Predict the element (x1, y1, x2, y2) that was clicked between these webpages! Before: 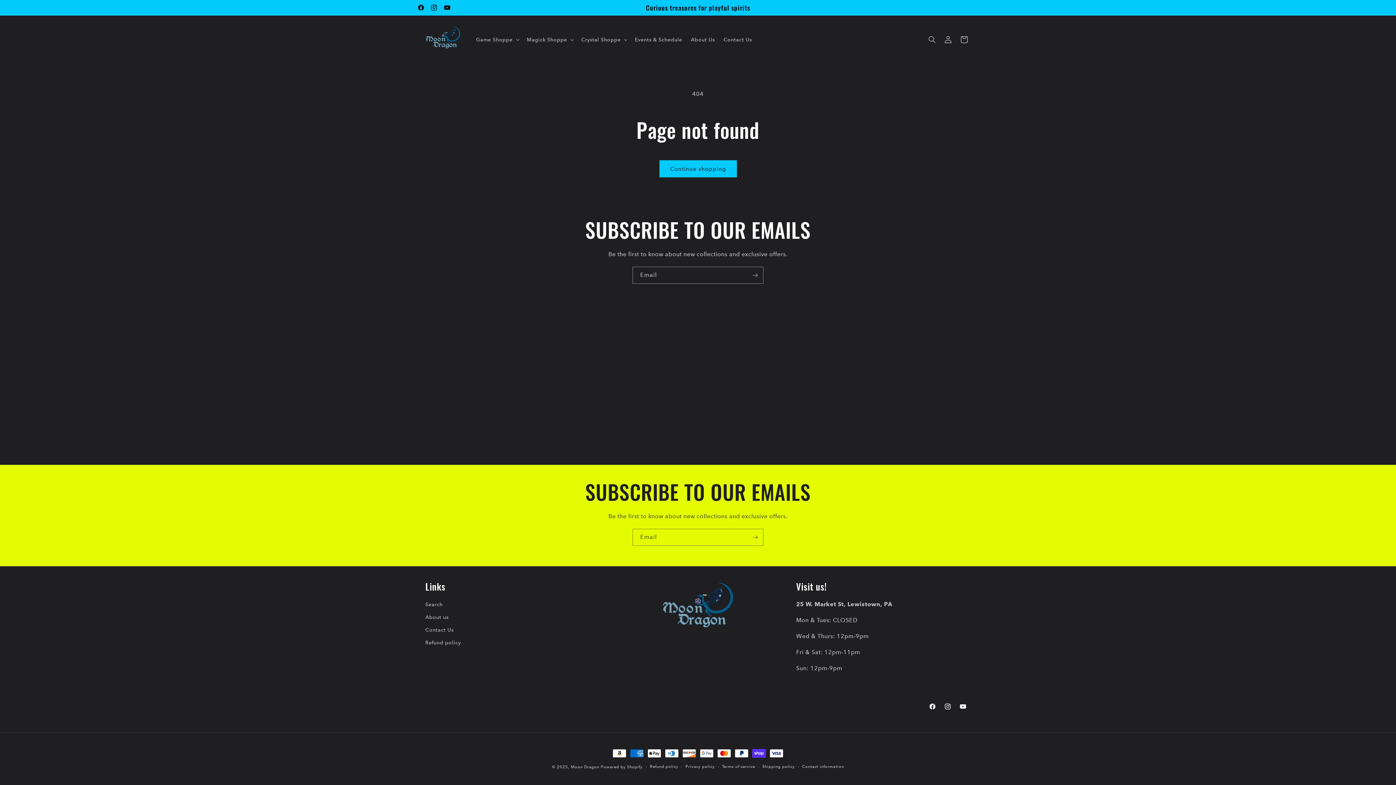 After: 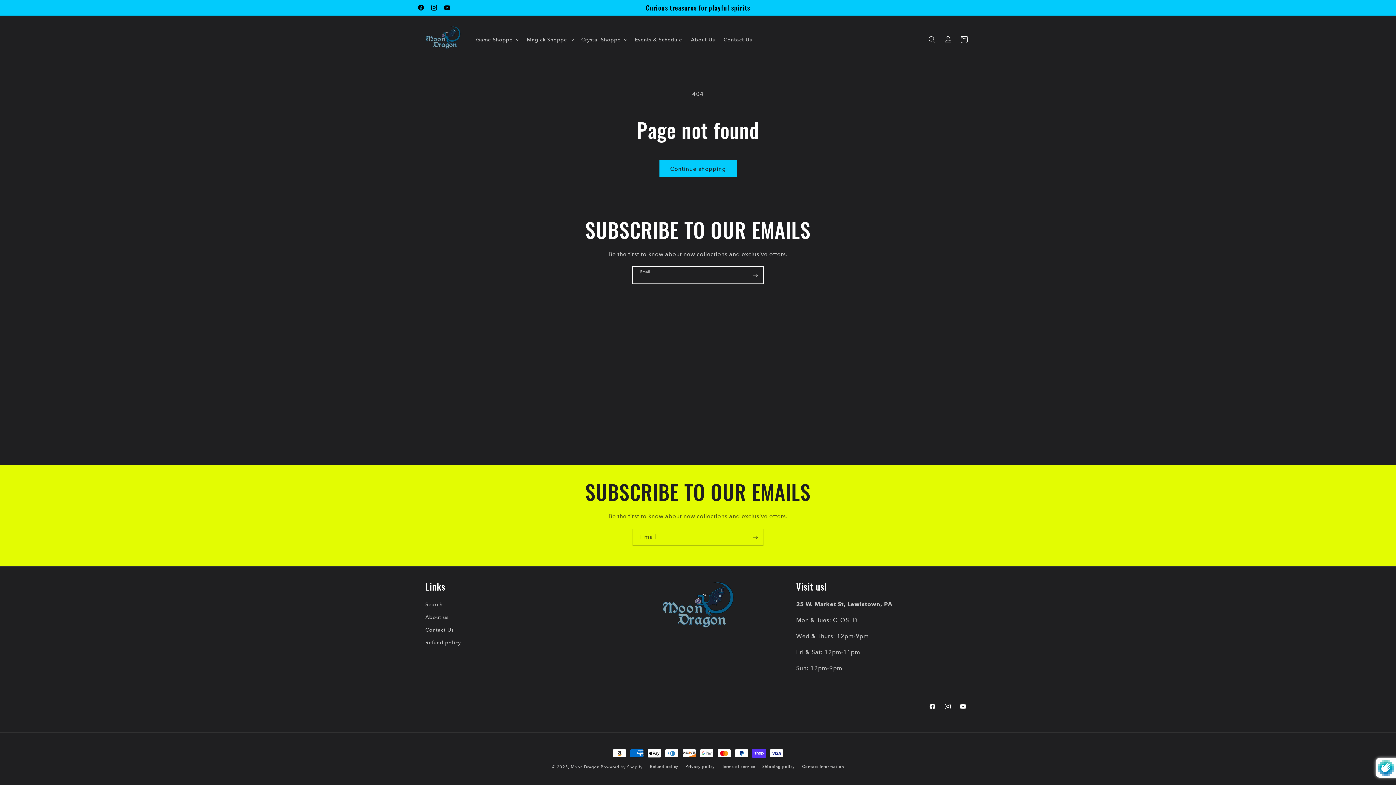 Action: bbox: (747, 266, 763, 284) label: Subscribe